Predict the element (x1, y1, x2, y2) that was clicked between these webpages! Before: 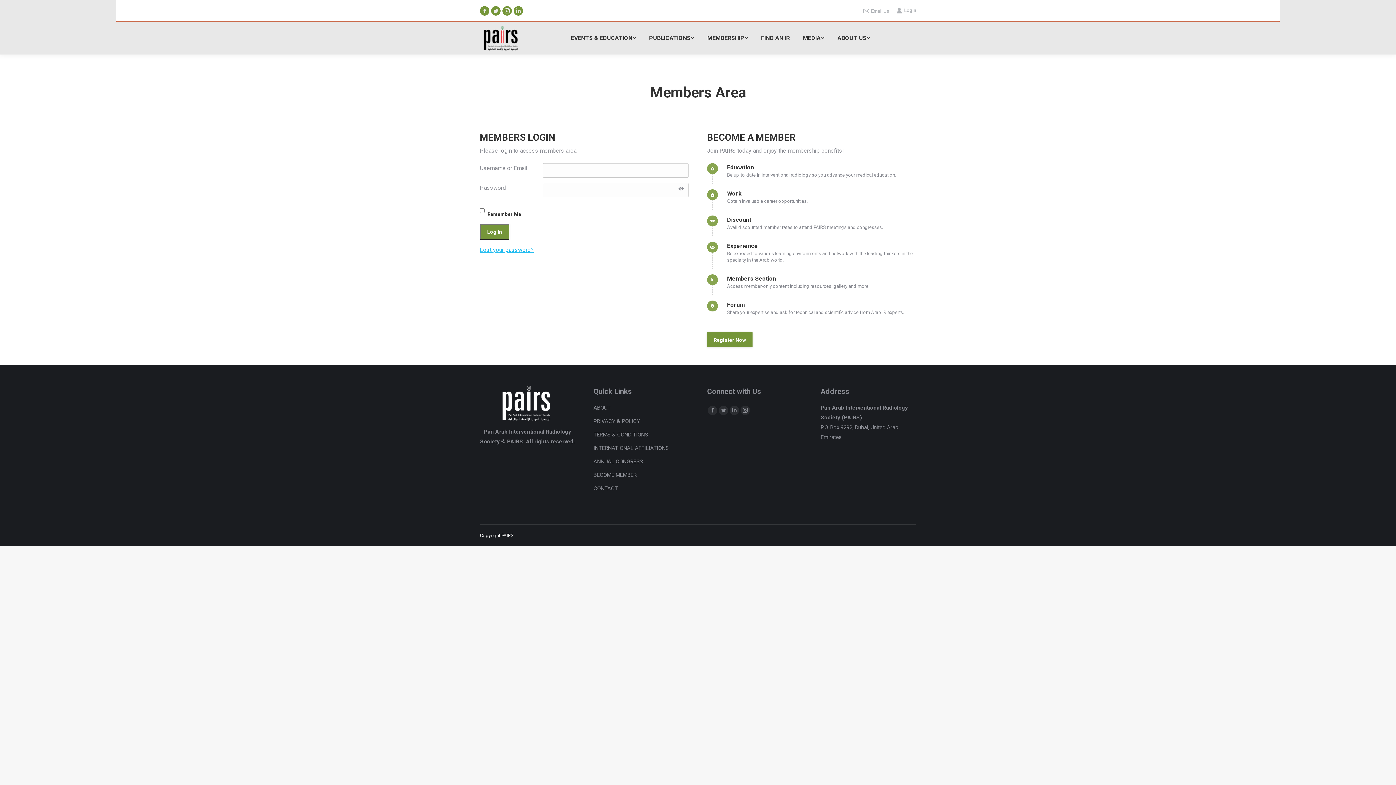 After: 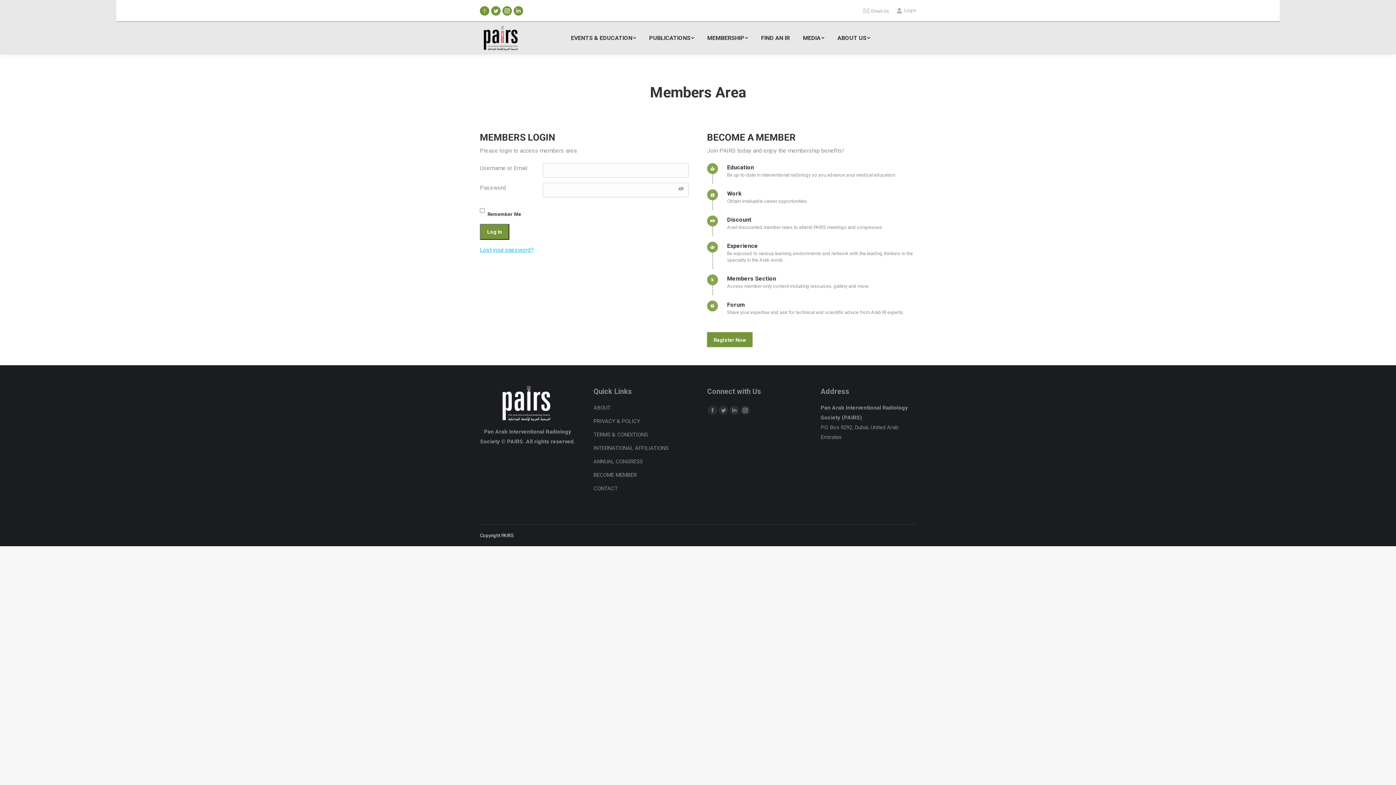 Action: label: Facebook bbox: (480, 6, 489, 15)